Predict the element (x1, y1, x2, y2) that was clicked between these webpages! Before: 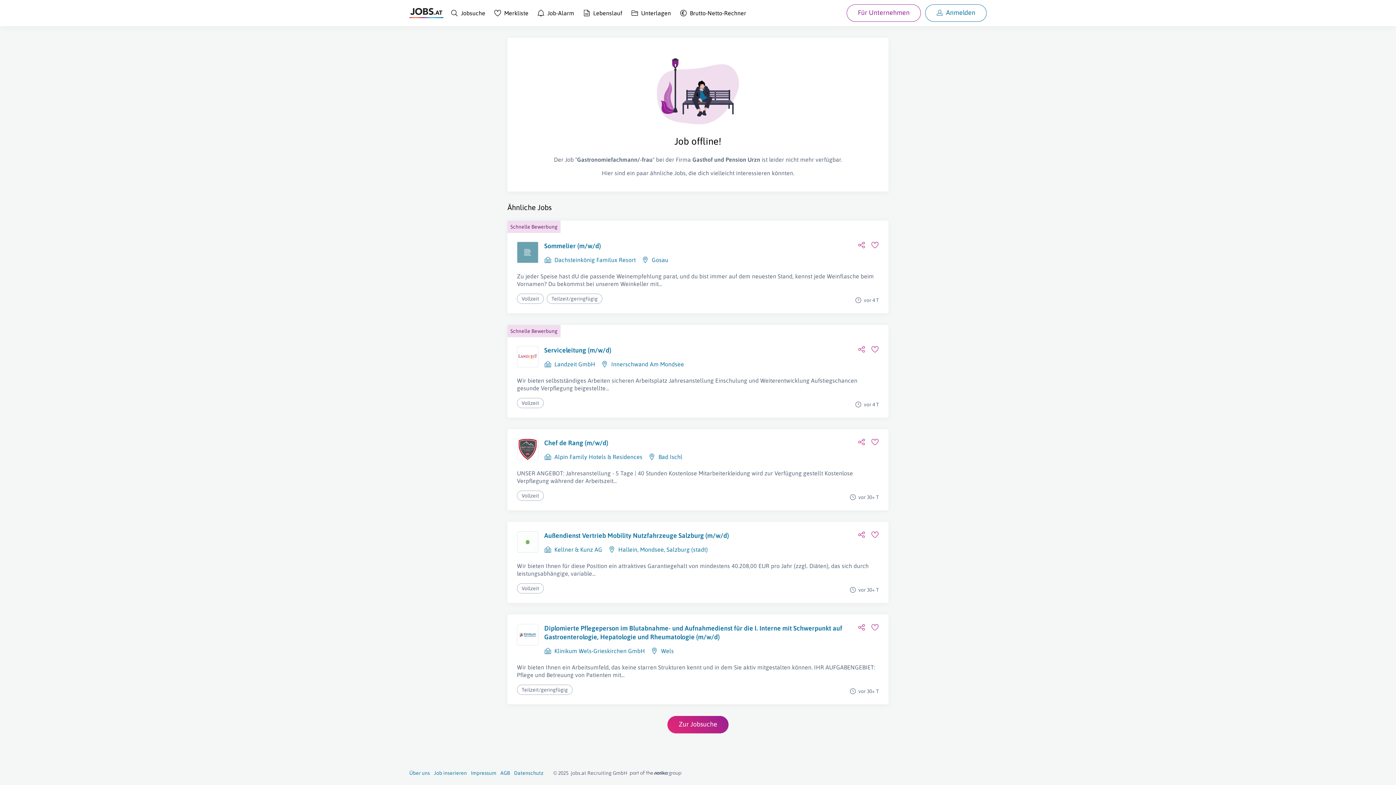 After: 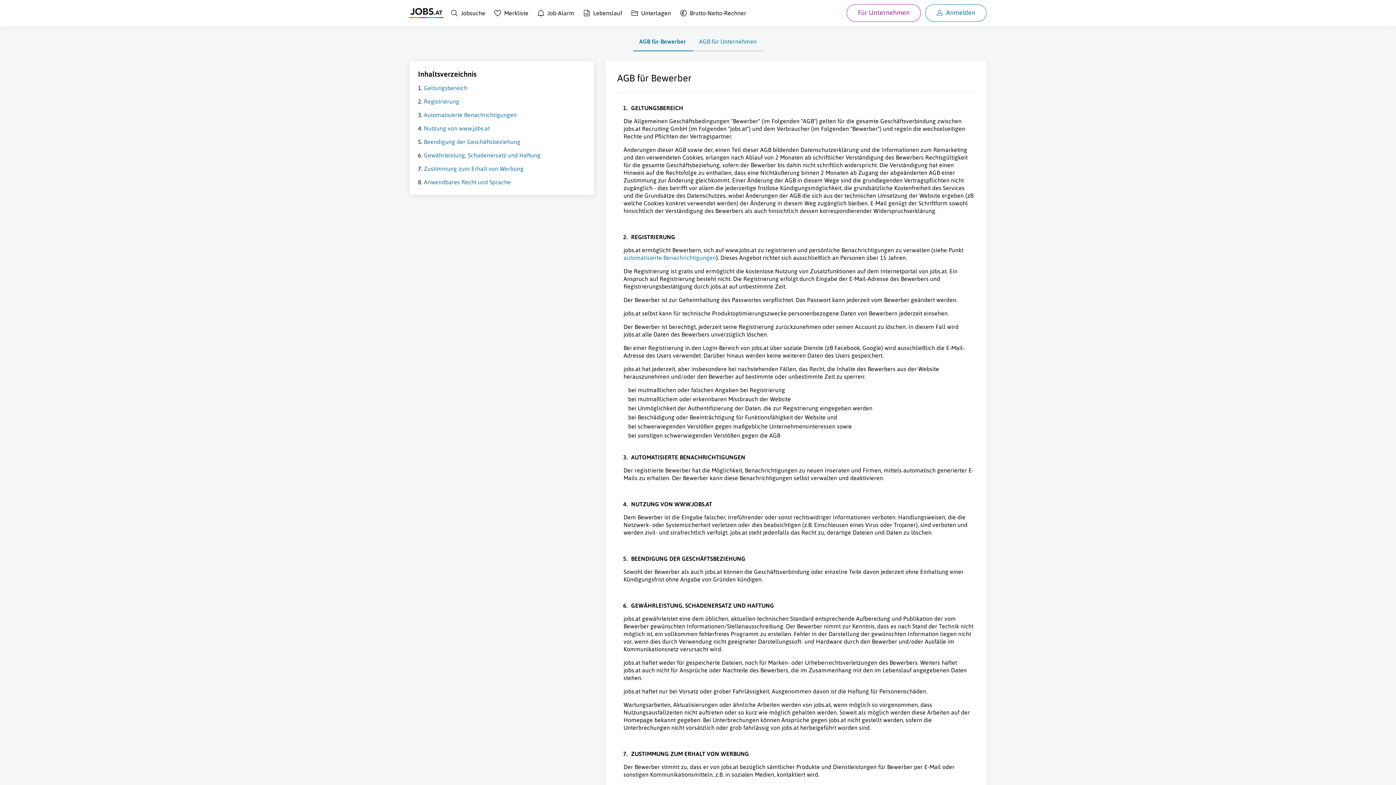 Action: label: AGB bbox: (500, 770, 510, 776)